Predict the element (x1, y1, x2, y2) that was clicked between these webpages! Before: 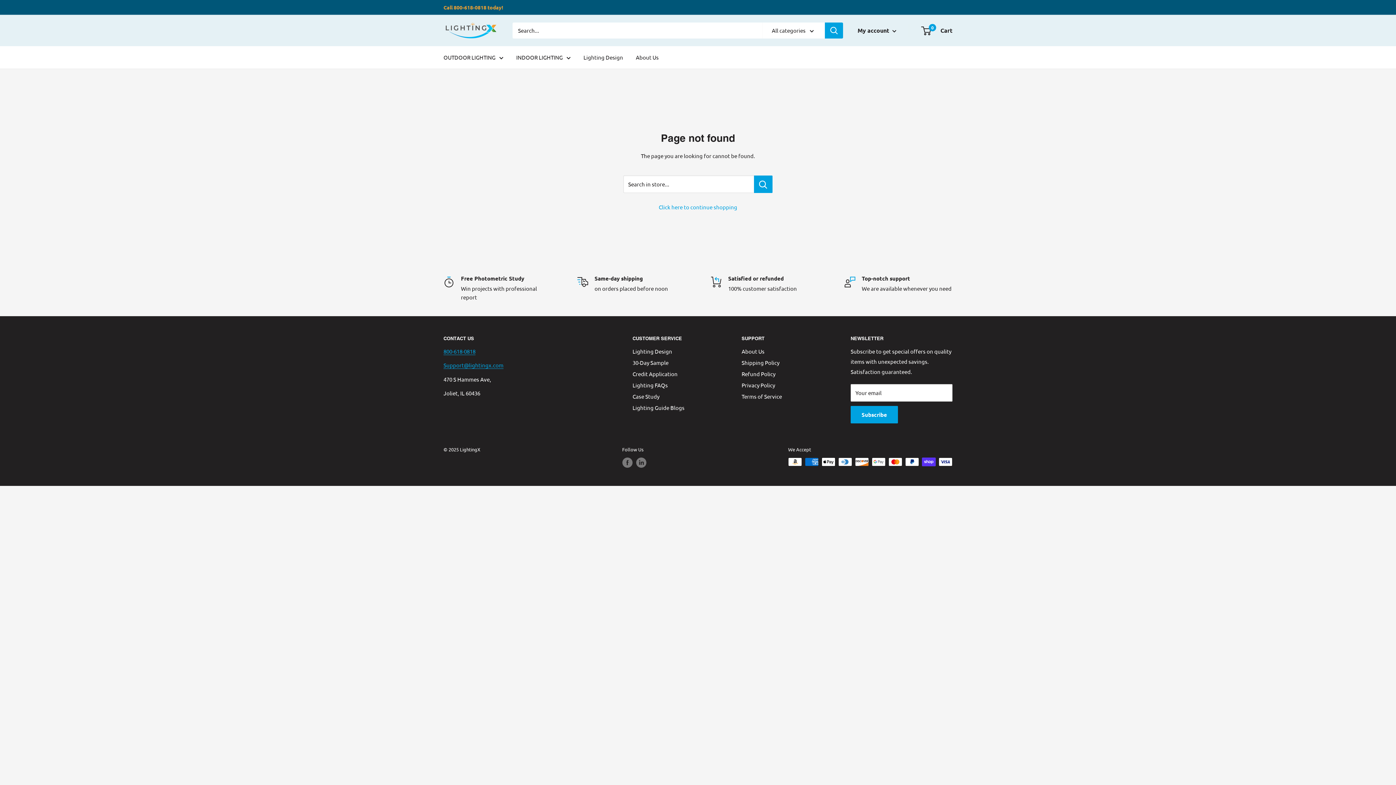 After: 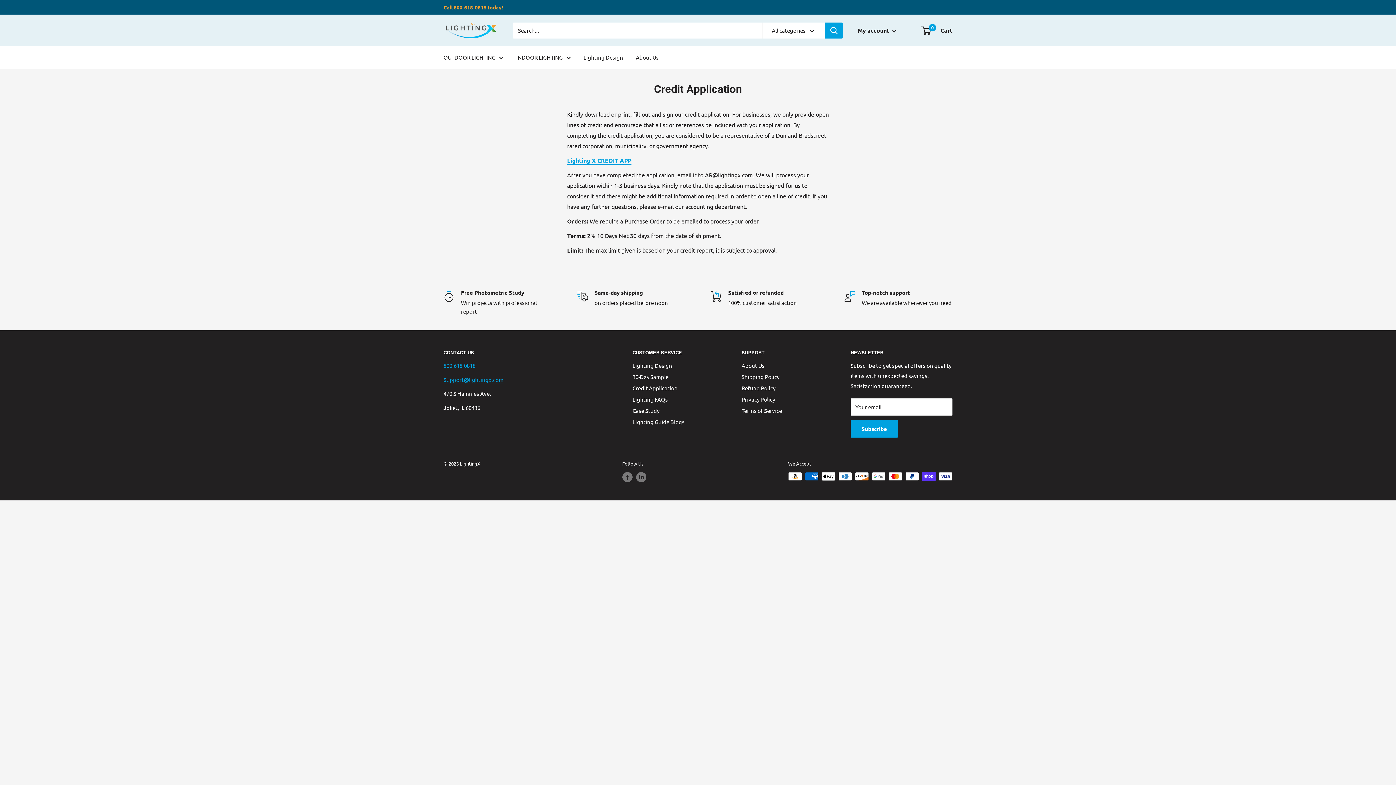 Action: label: Credit Application bbox: (632, 368, 716, 379)